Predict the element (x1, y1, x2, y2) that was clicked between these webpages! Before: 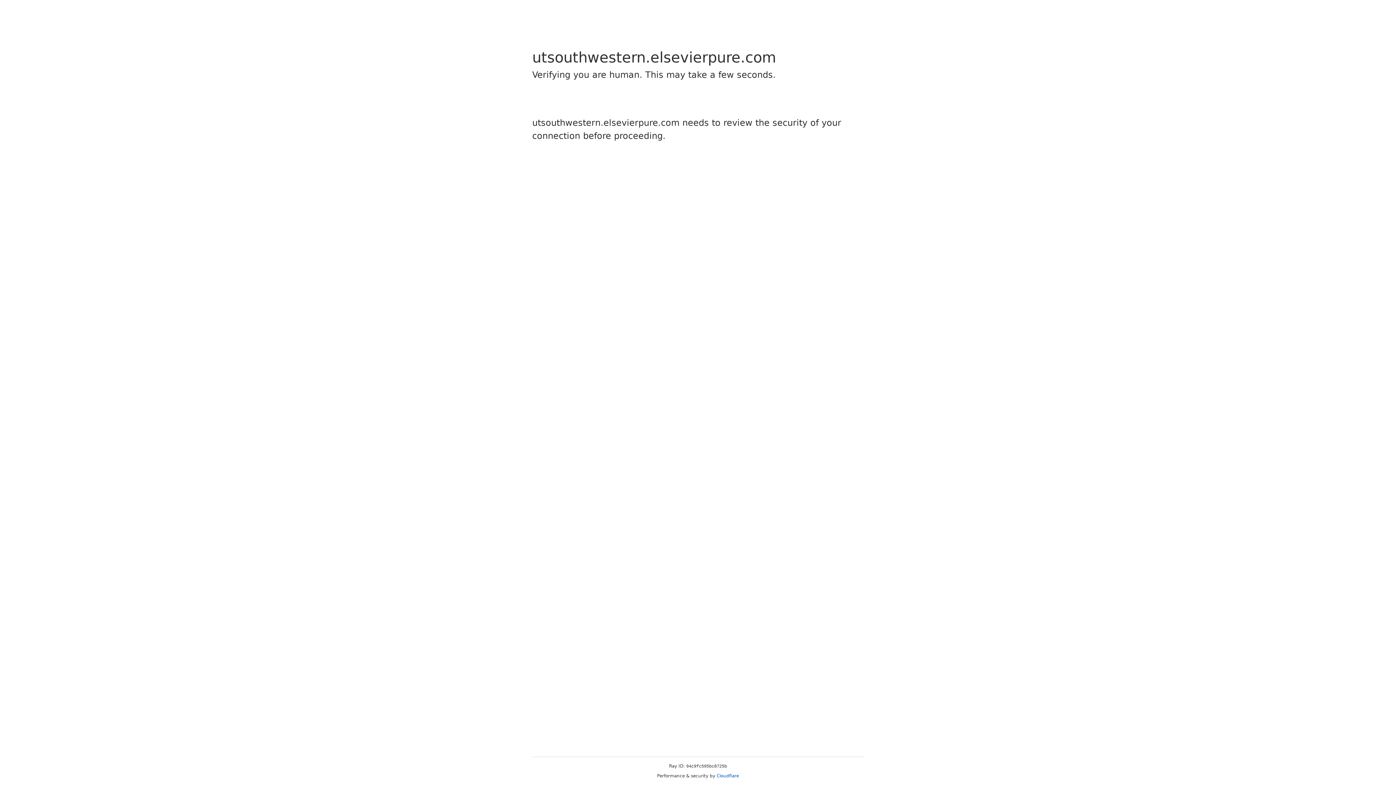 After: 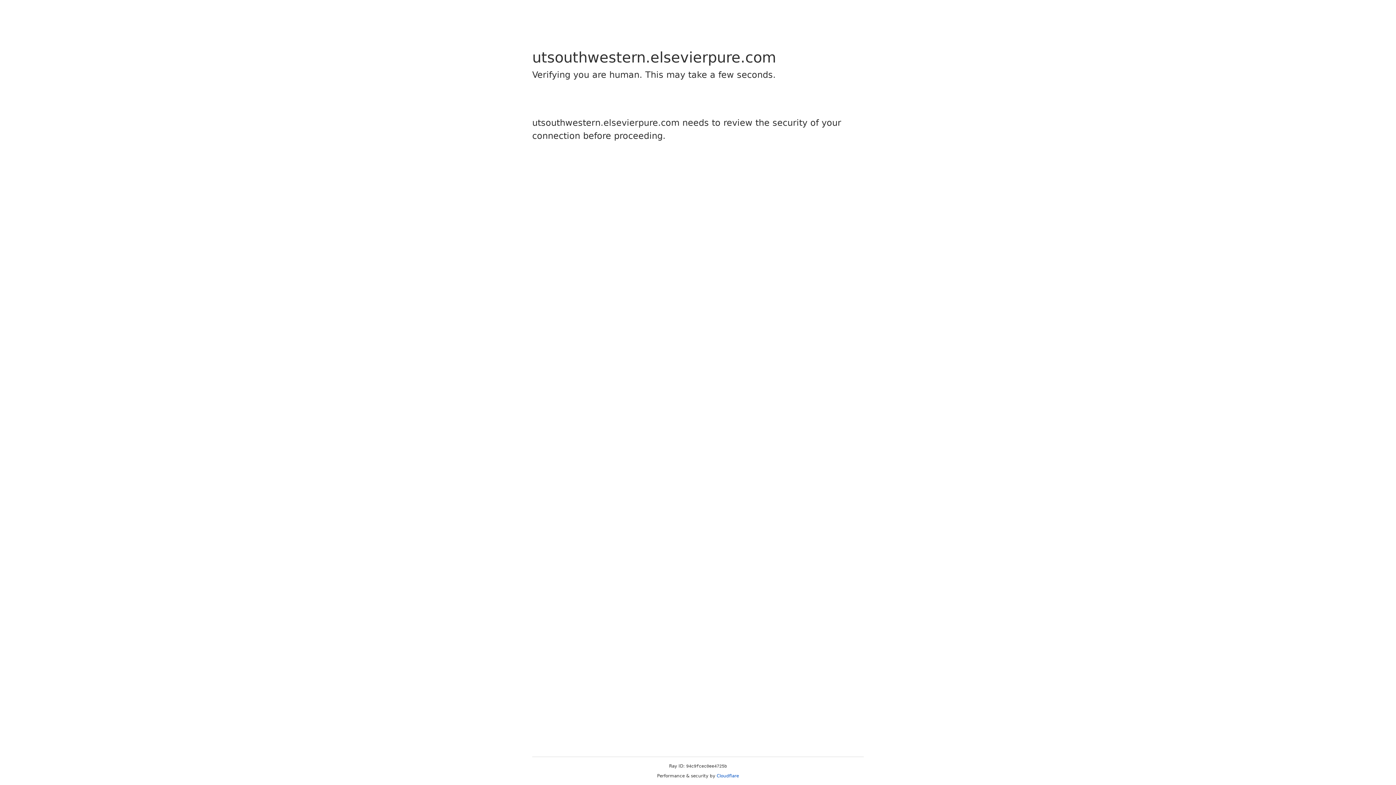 Action: label: Cloudflare bbox: (716, 773, 739, 778)